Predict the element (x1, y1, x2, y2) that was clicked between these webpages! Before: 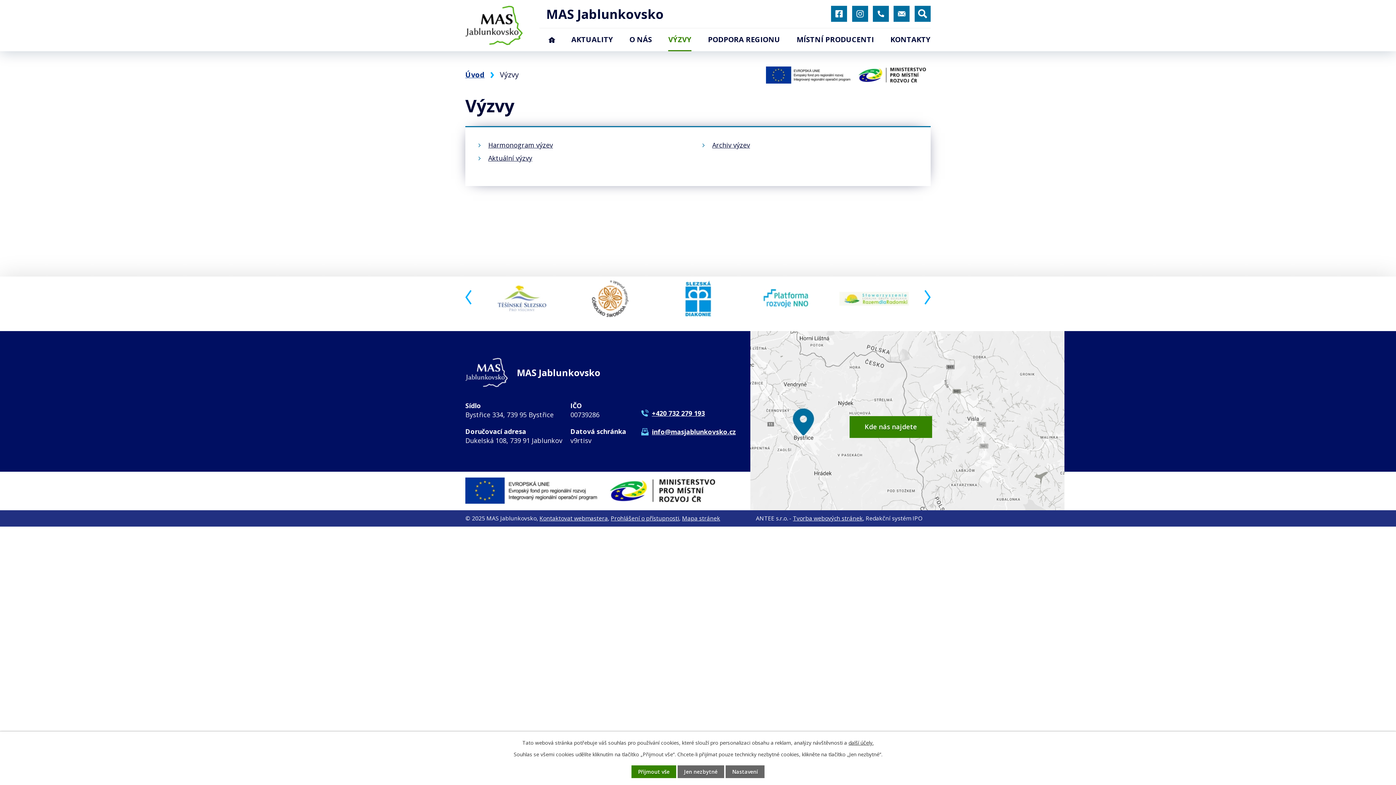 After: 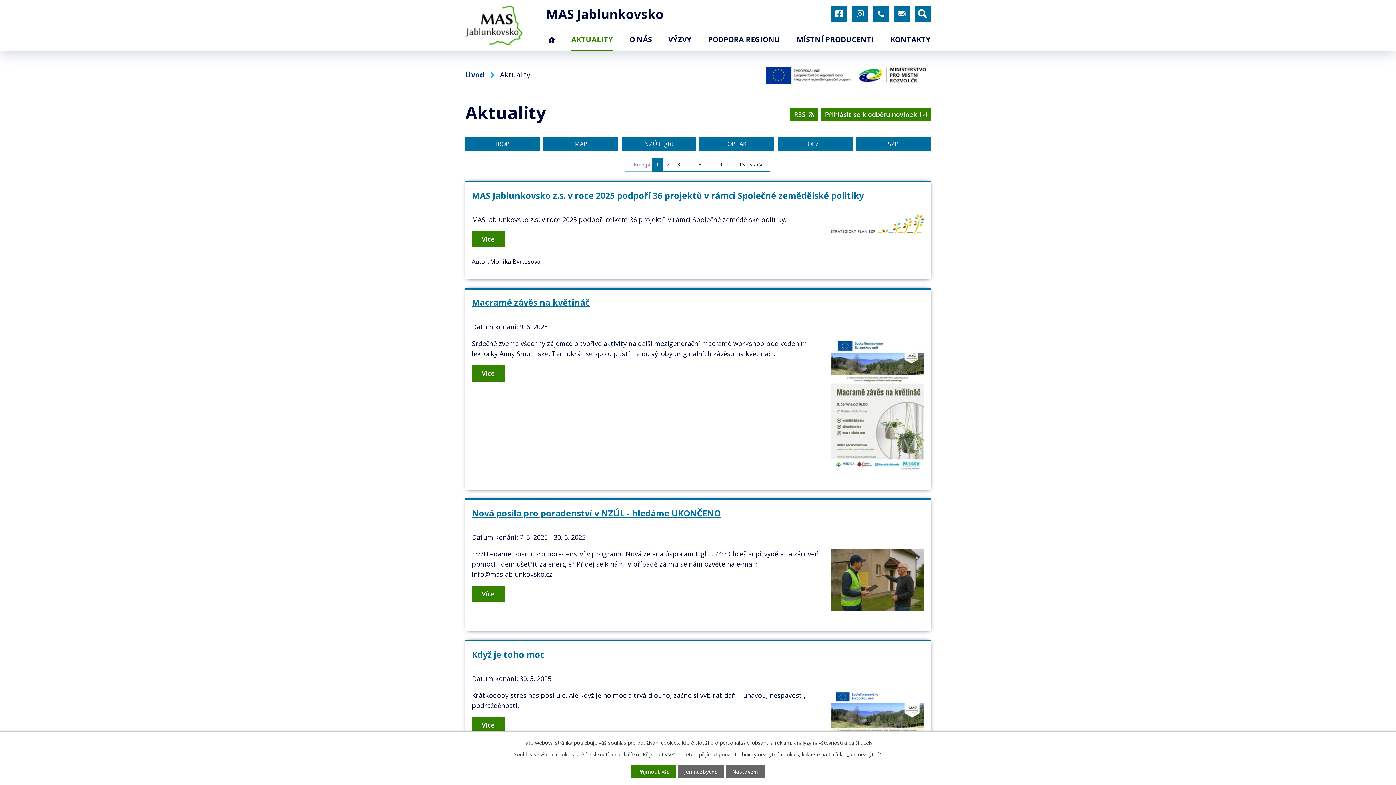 Action: label: AKTUALITY bbox: (571, 28, 613, 51)